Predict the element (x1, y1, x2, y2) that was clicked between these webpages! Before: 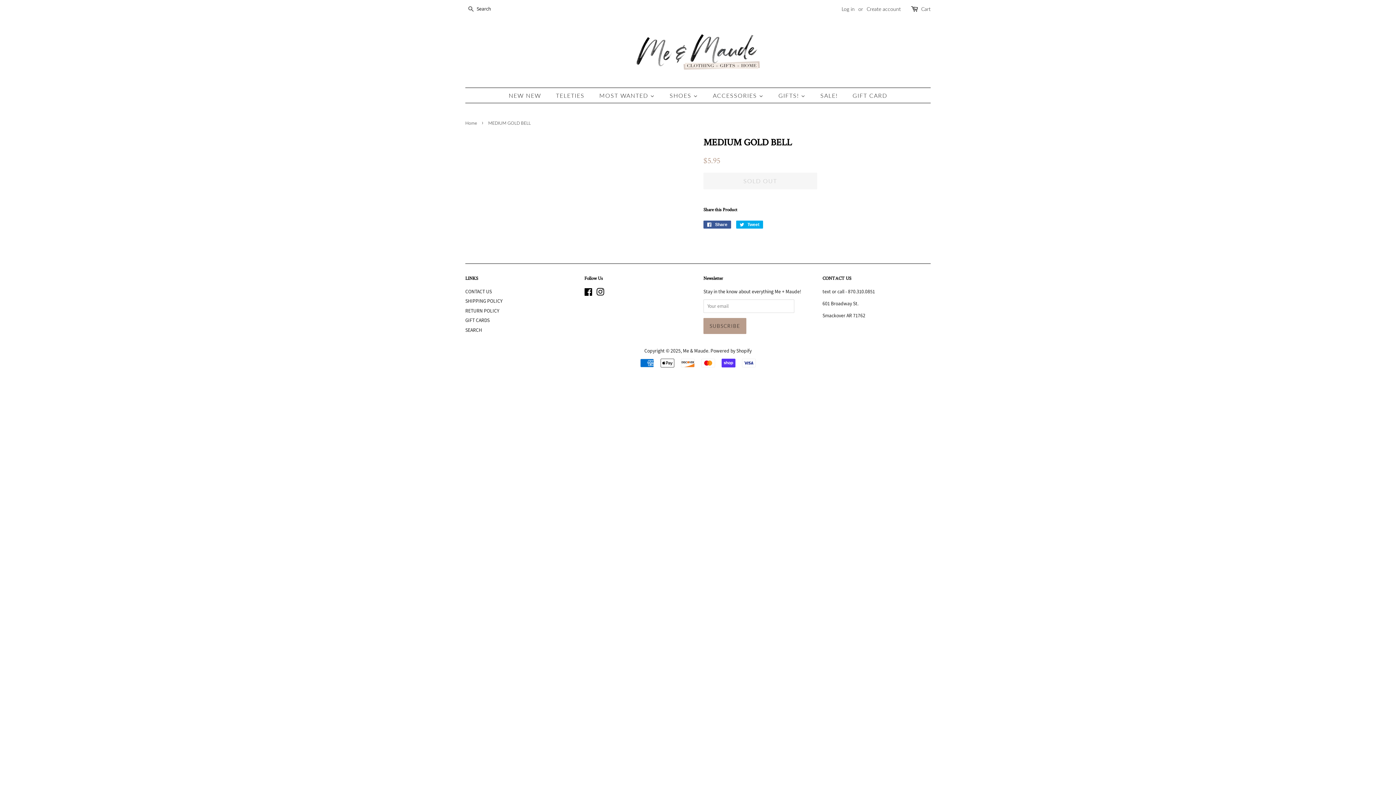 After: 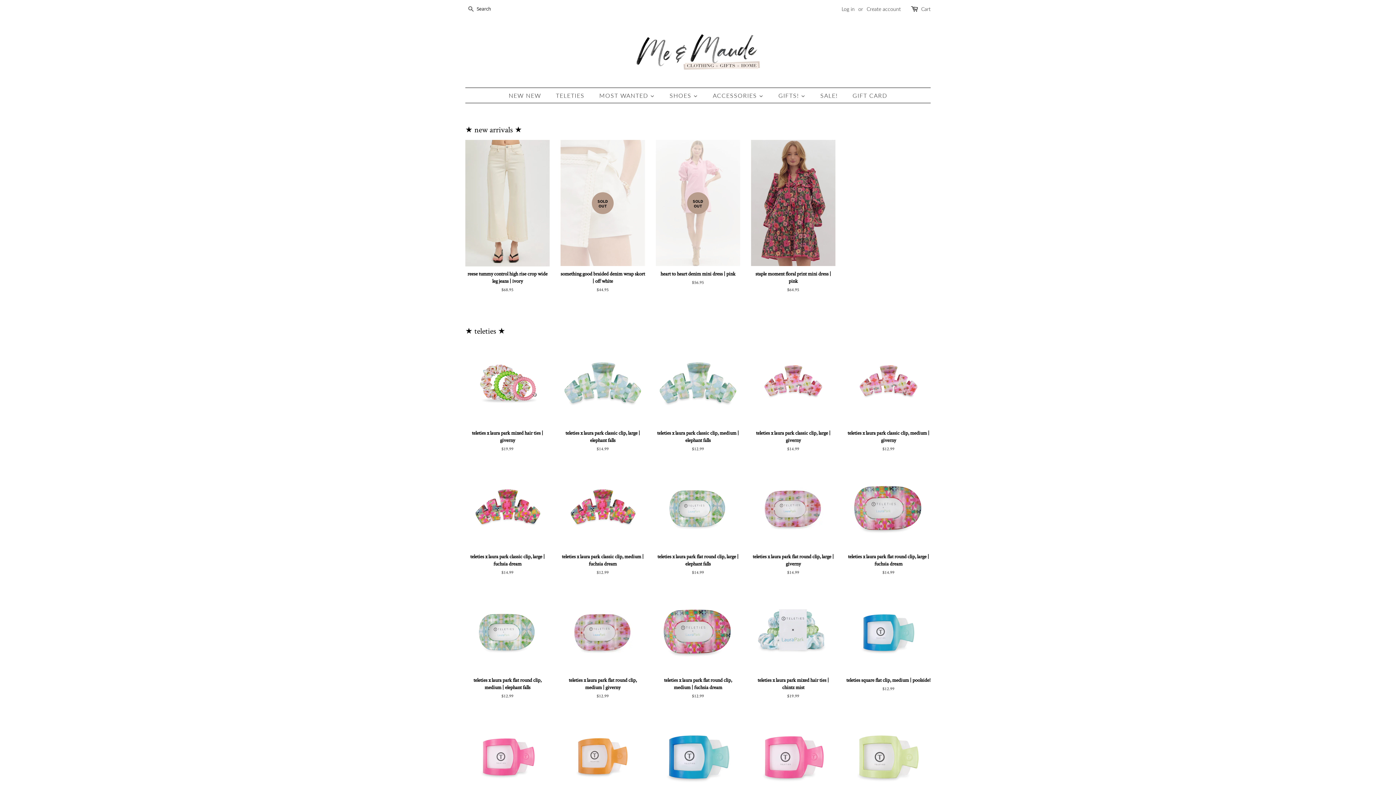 Action: bbox: (465, 120, 478, 125) label: Home